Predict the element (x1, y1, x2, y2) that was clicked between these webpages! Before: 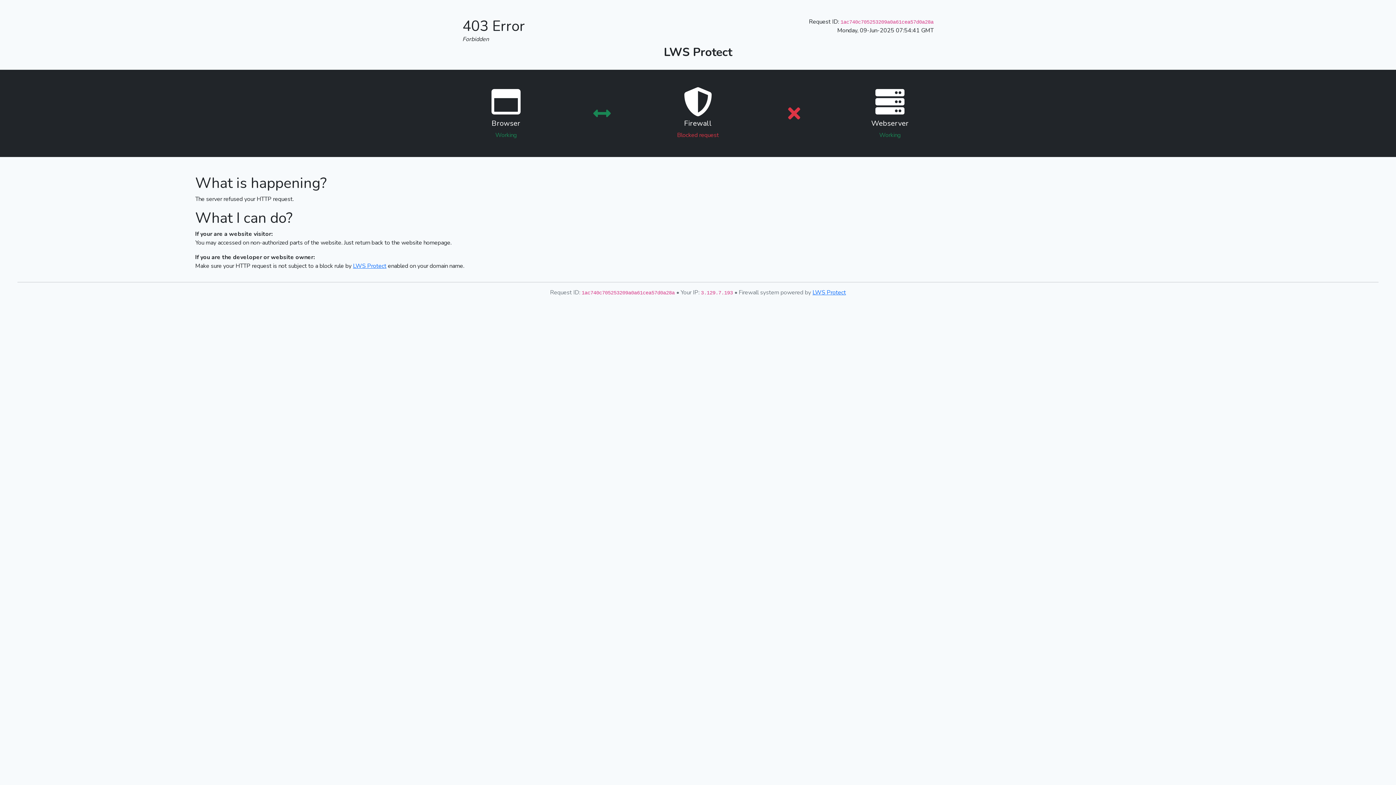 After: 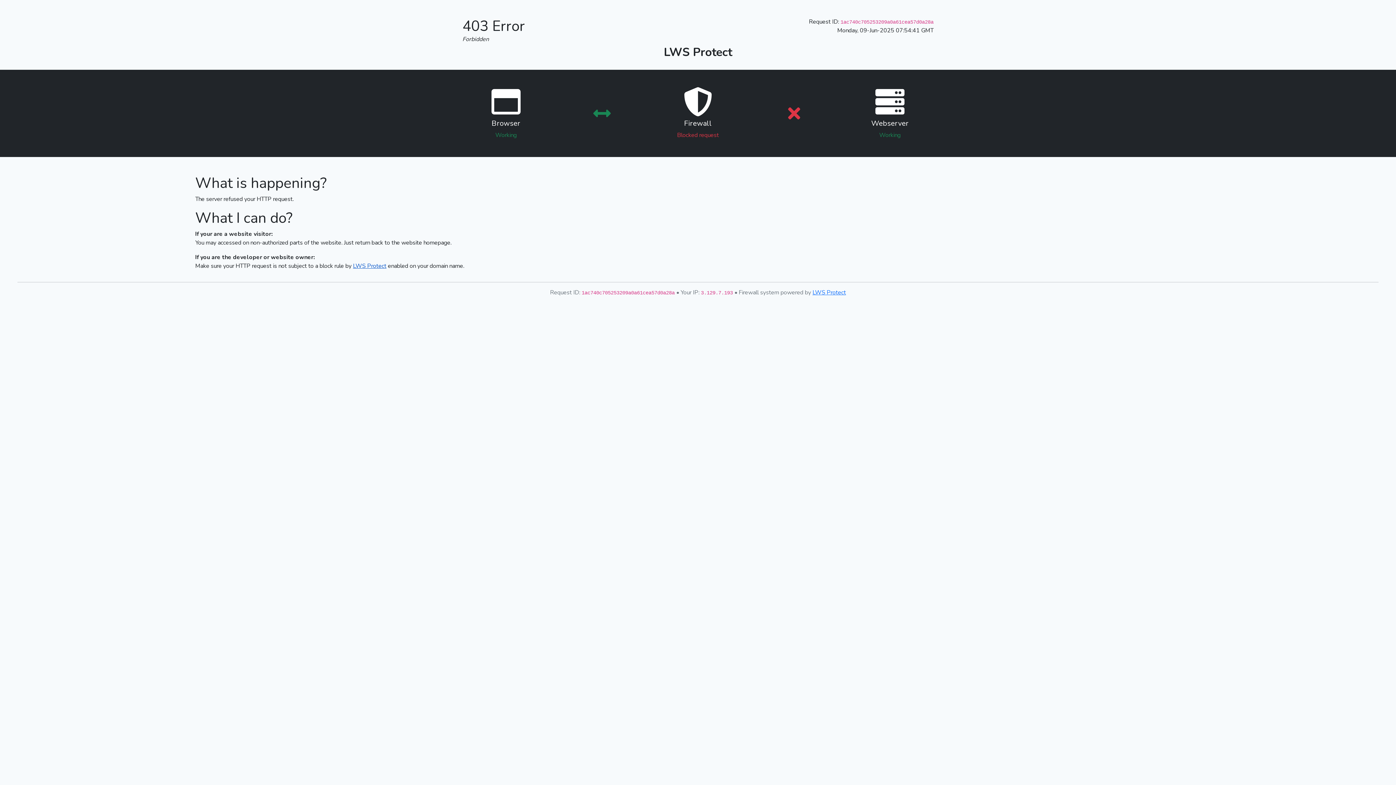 Action: bbox: (353, 262, 386, 270) label: LWS Protect